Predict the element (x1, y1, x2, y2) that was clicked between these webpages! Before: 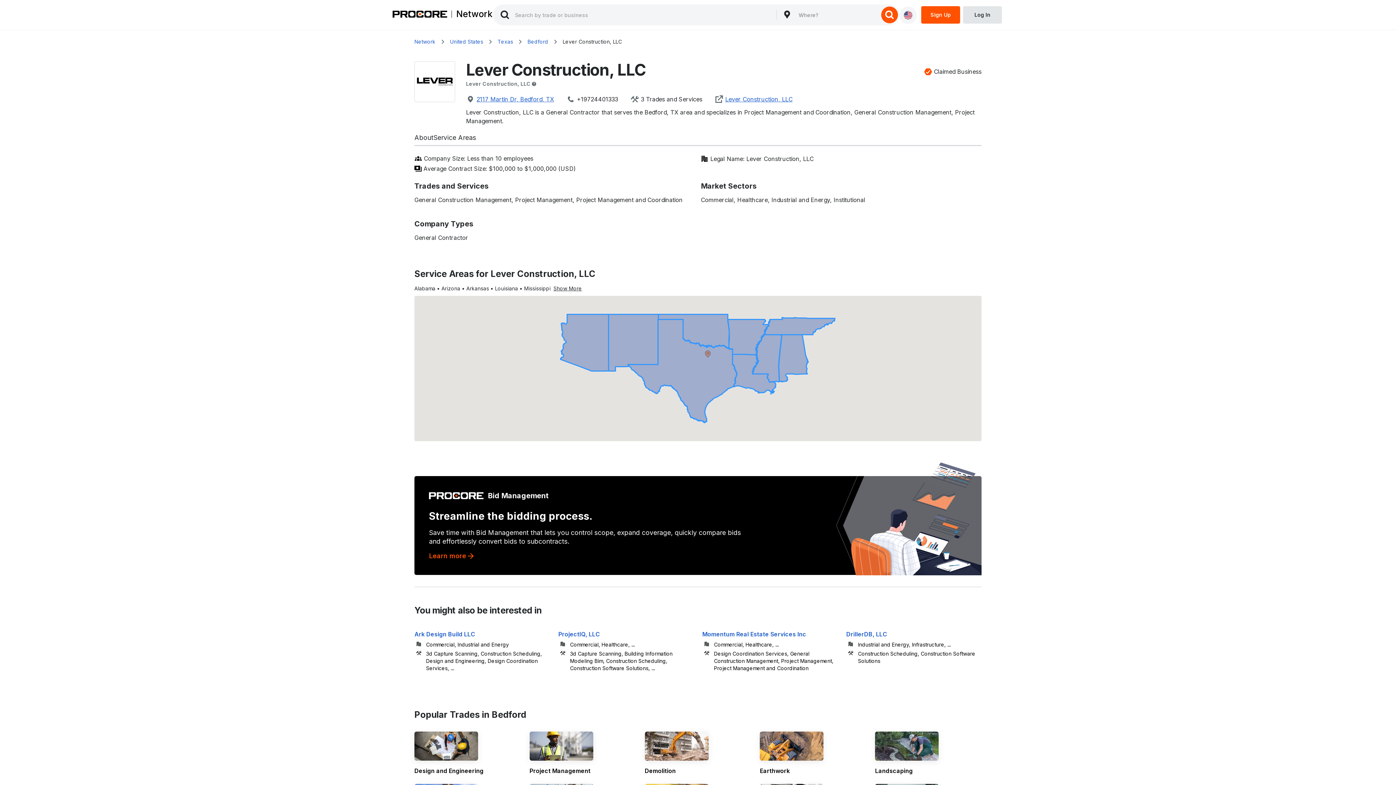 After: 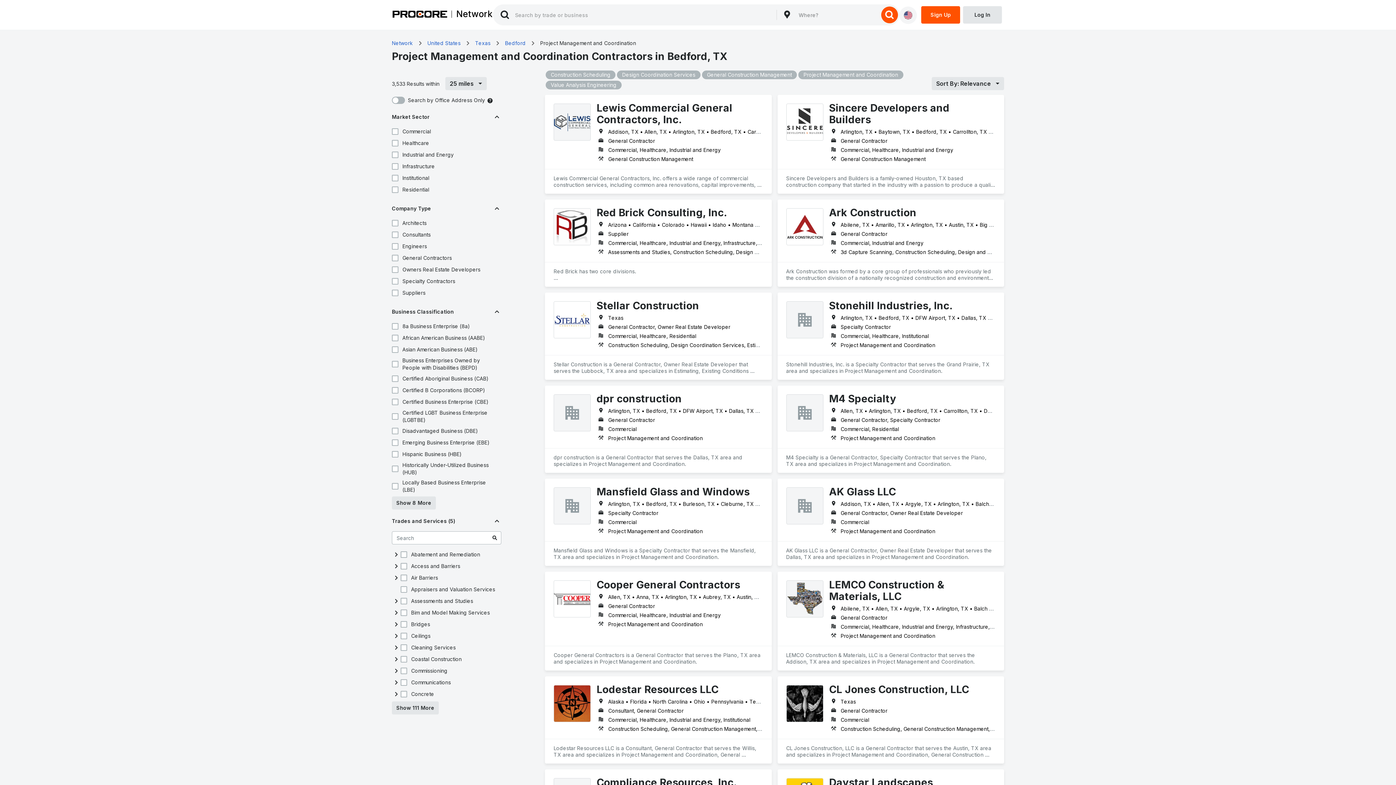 Action: label: Project Management bbox: (529, 732, 636, 775)